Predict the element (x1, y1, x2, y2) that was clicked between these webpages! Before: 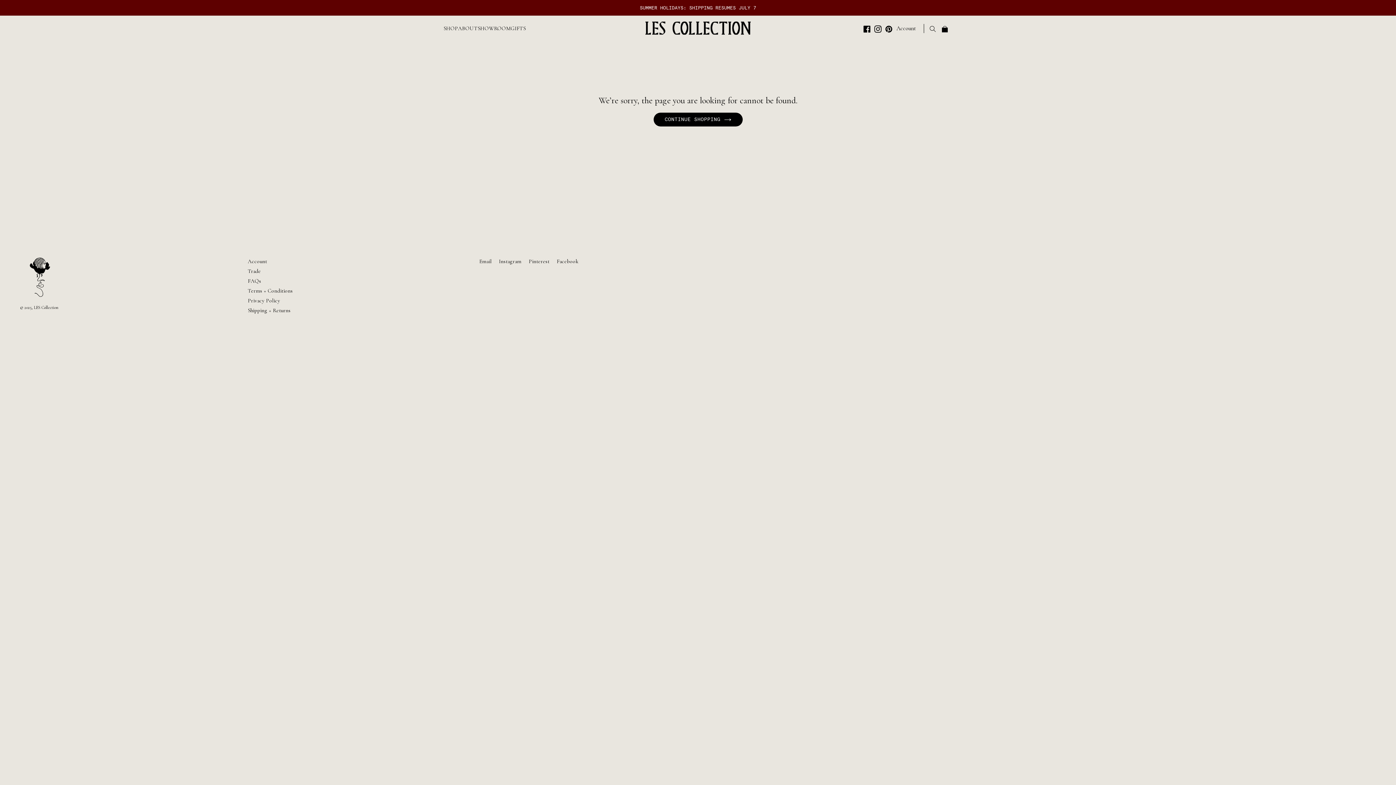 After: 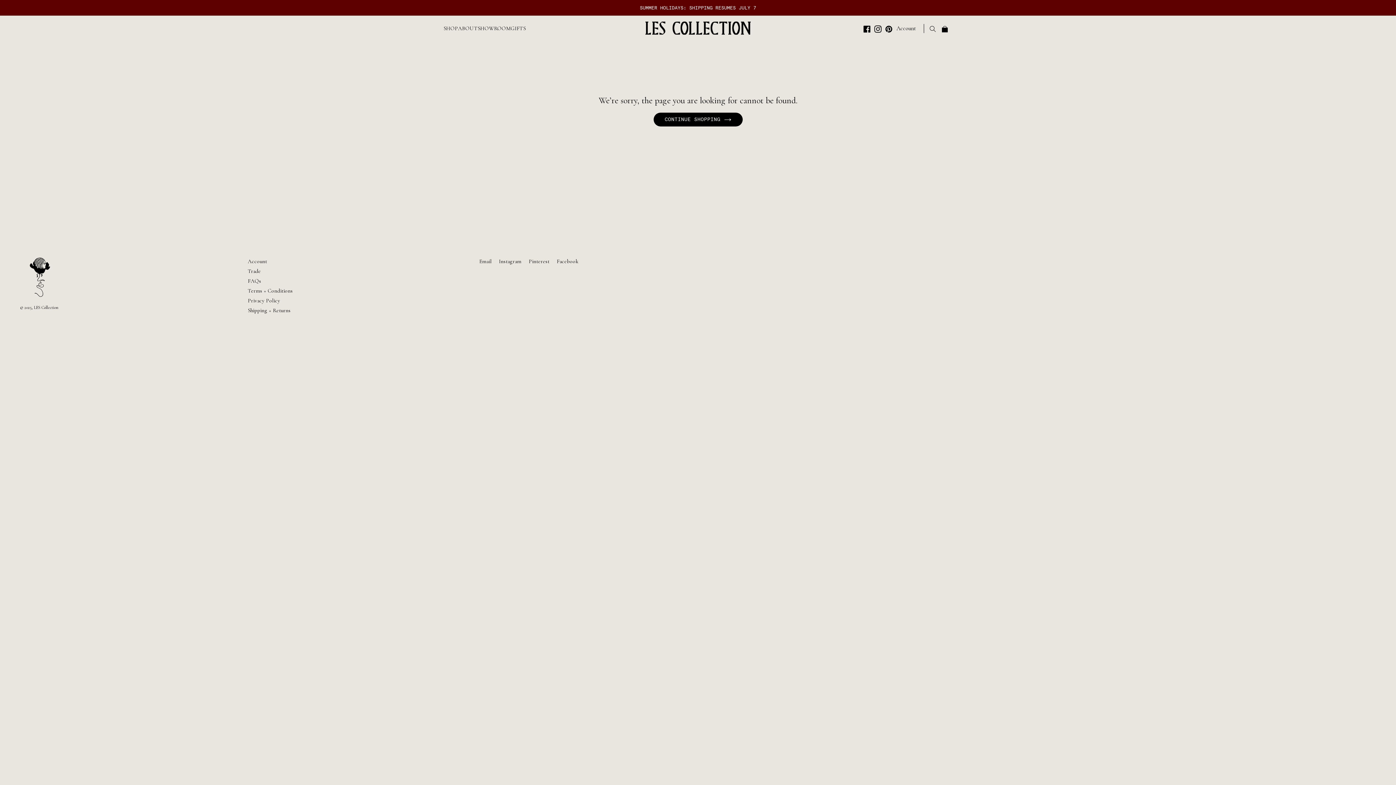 Action: bbox: (885, 24, 892, 32)